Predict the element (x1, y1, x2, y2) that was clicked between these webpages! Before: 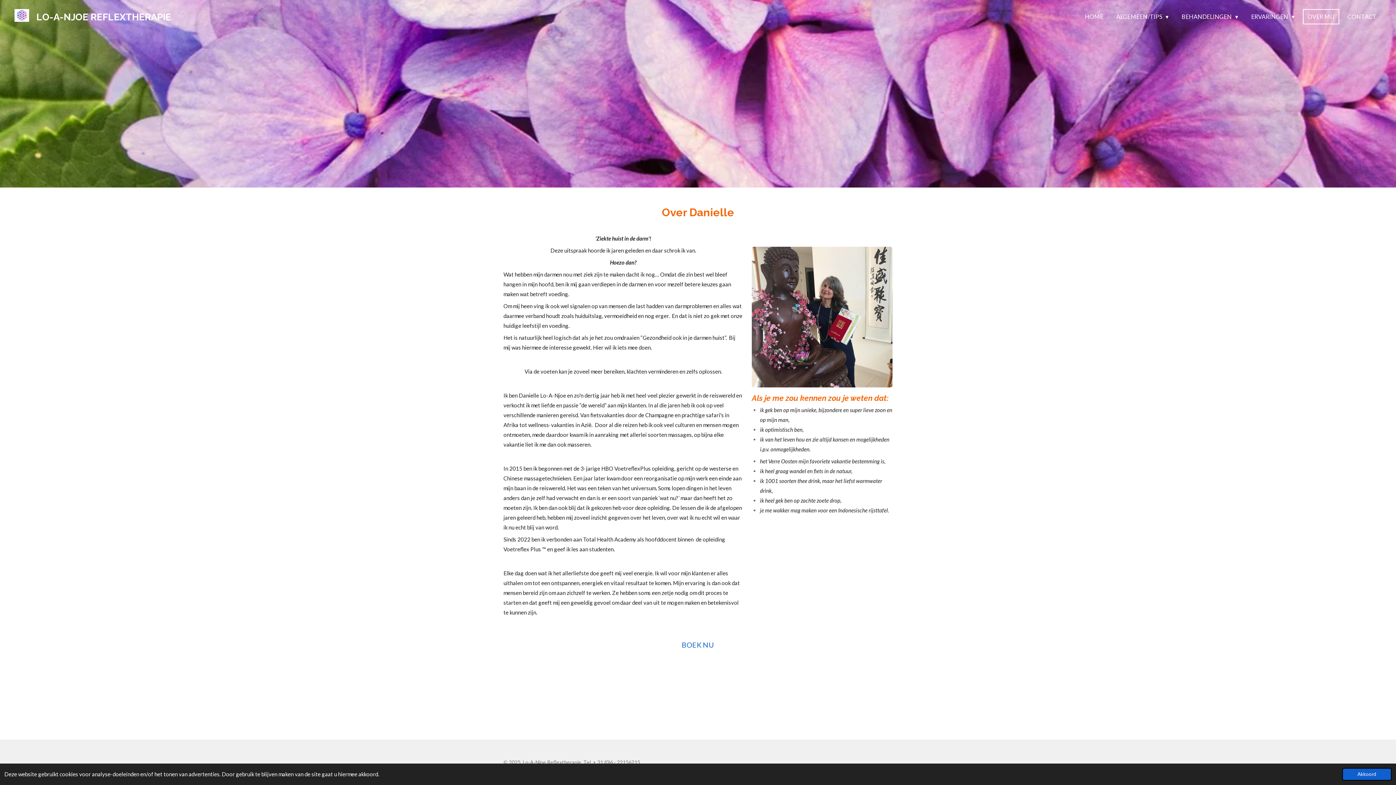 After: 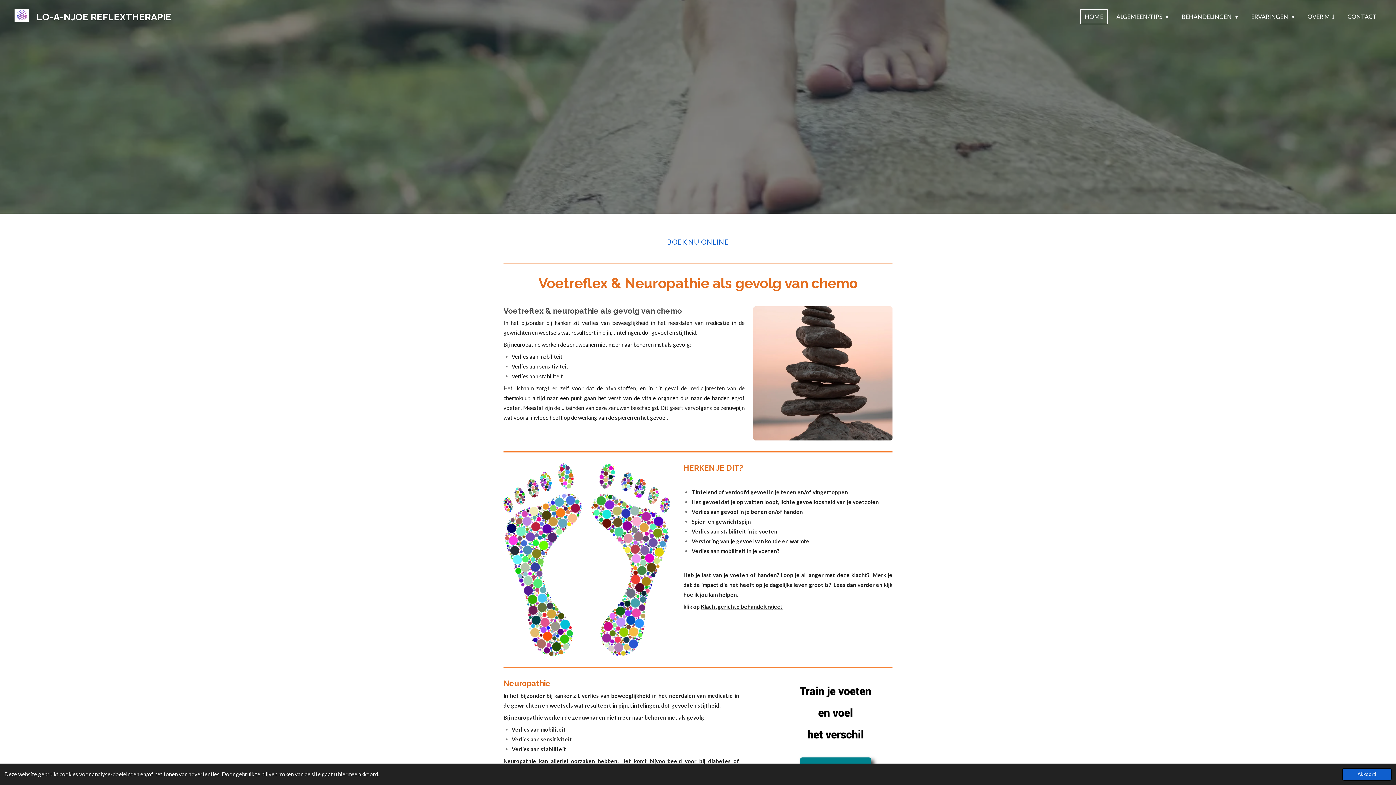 Action: bbox: (1080, 9, 1108, 24) label: HOME